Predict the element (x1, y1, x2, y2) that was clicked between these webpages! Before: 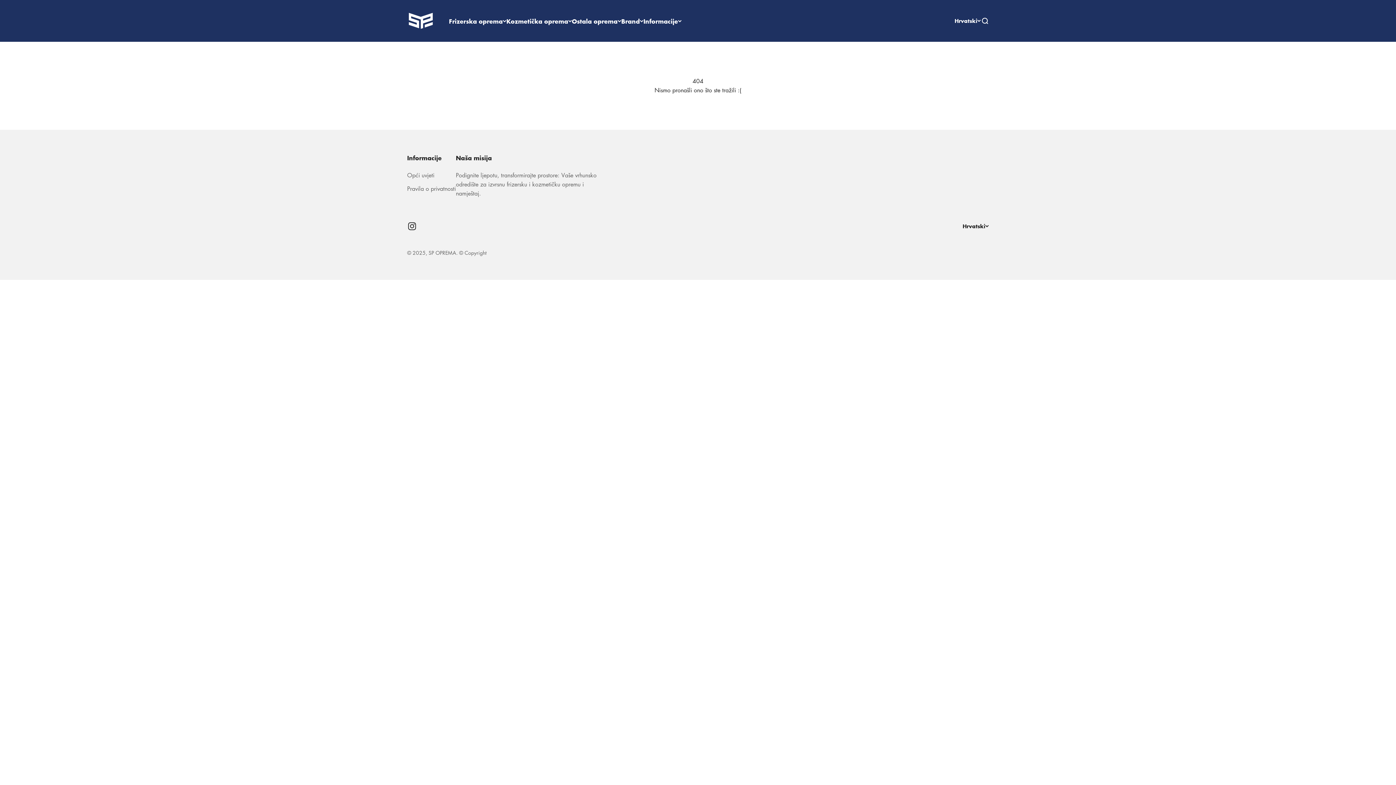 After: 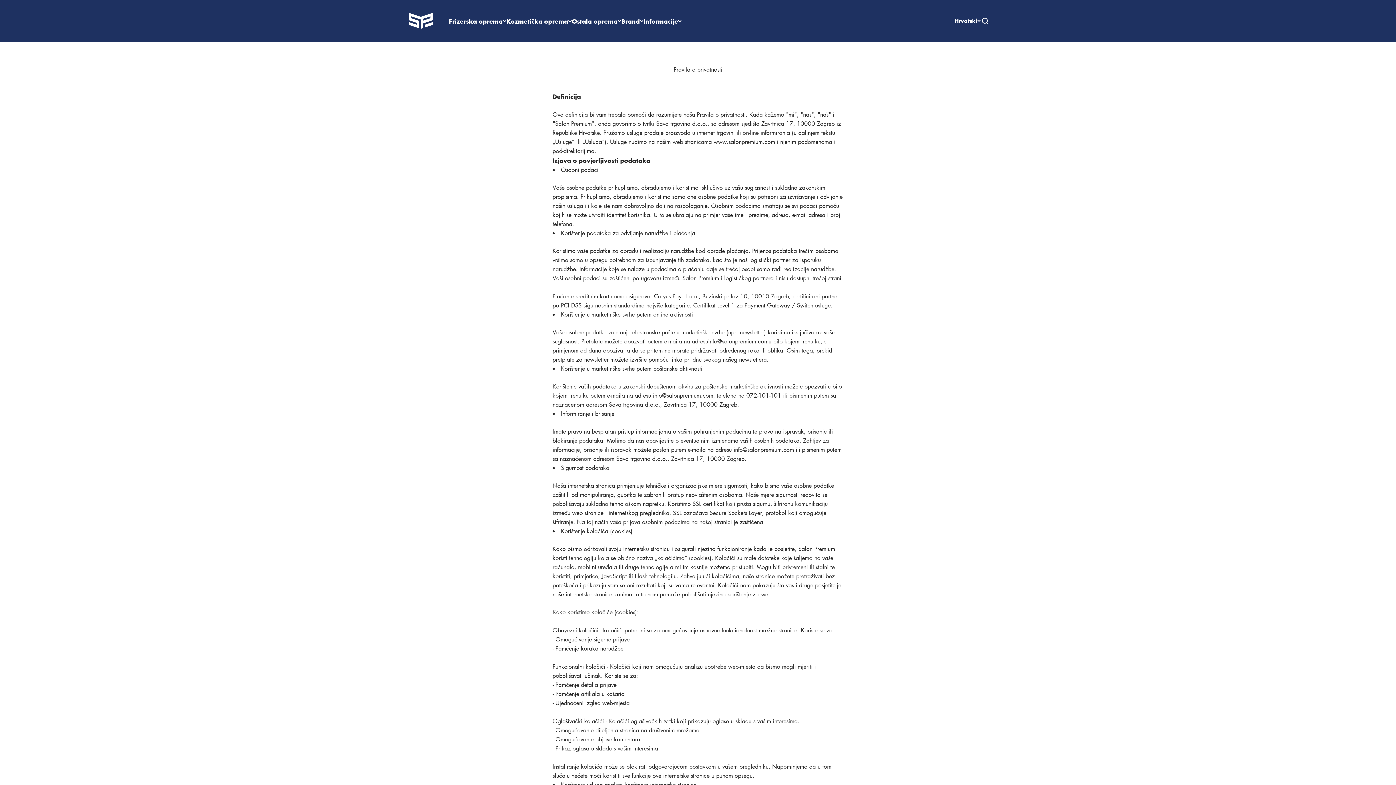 Action: bbox: (407, 184, 456, 193) label: Pravila o privatnosti